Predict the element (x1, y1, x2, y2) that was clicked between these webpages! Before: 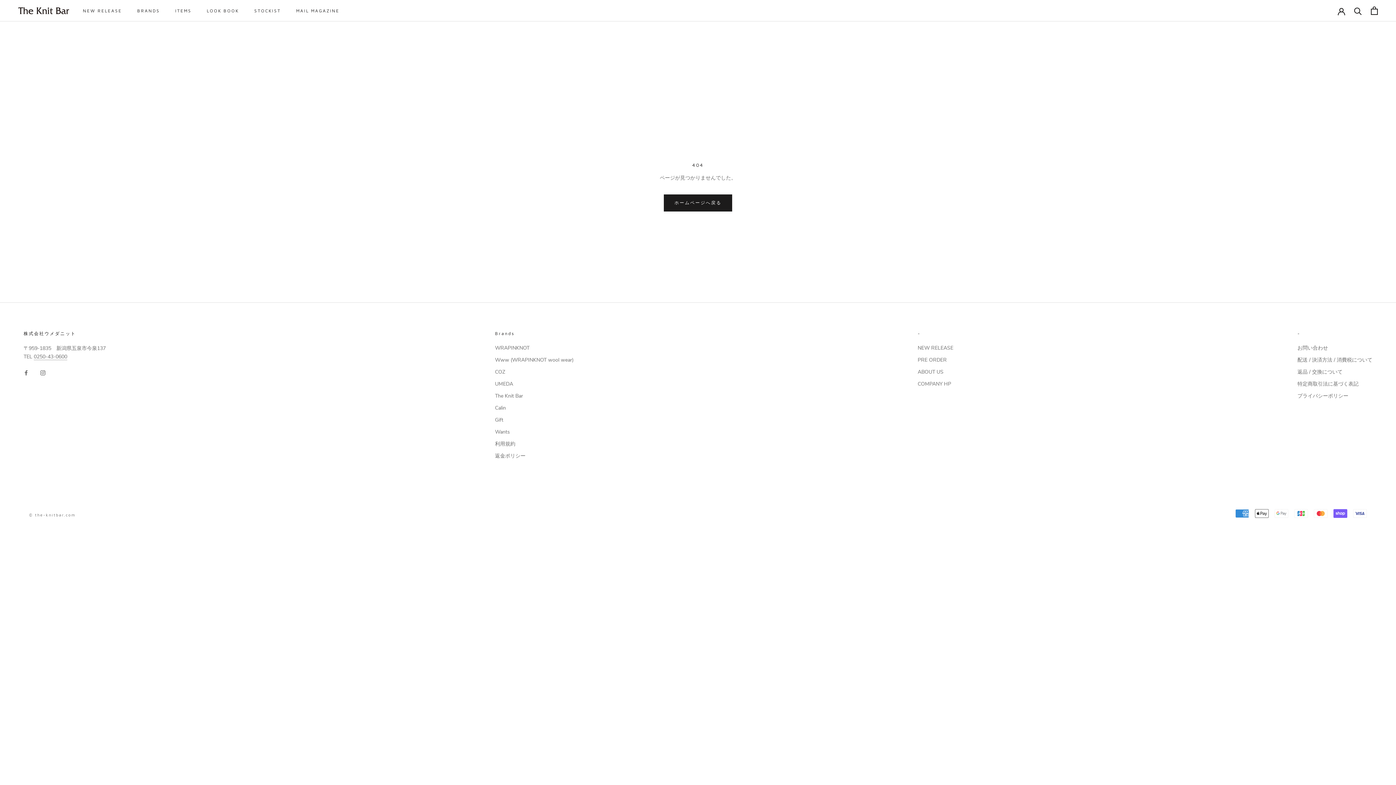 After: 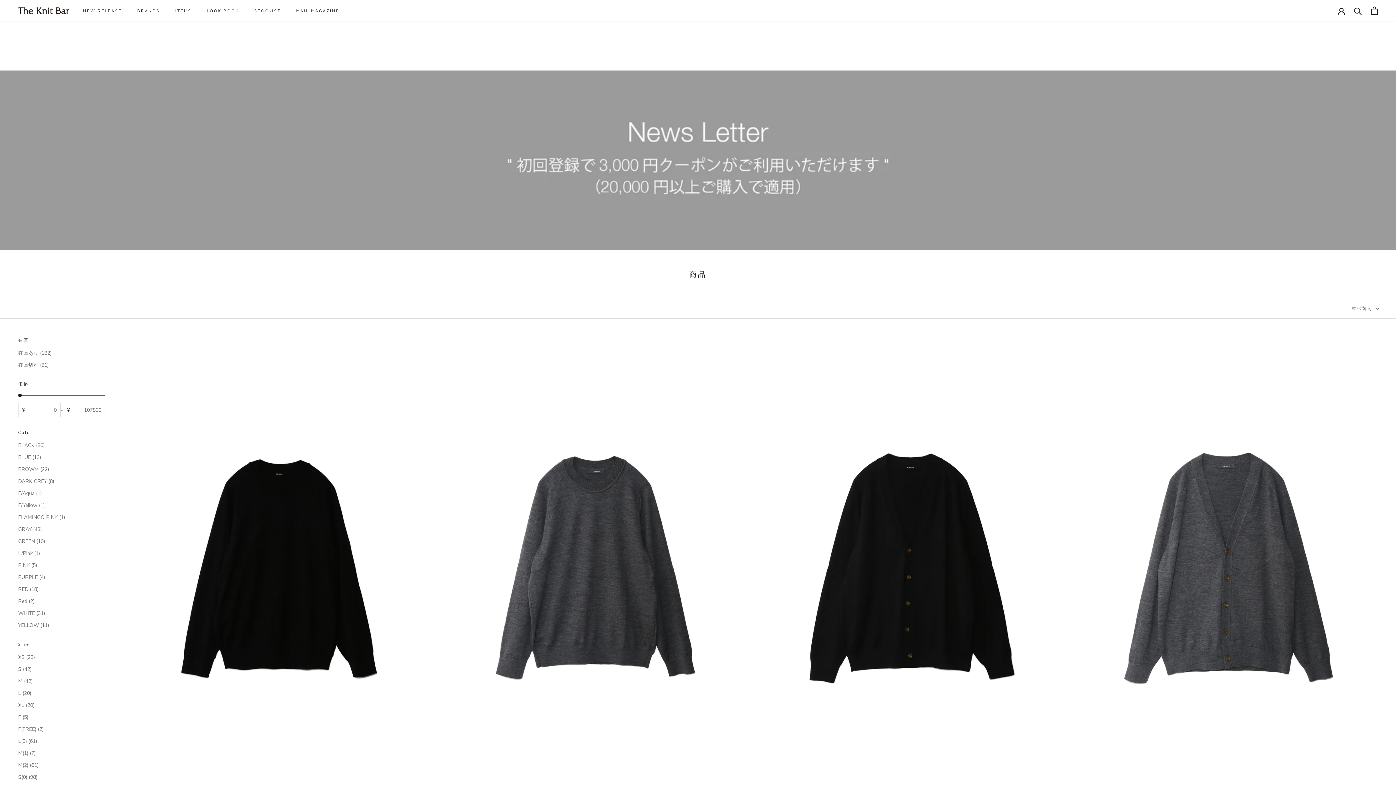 Action: label: BRANDS bbox: (137, 8, 159, 13)